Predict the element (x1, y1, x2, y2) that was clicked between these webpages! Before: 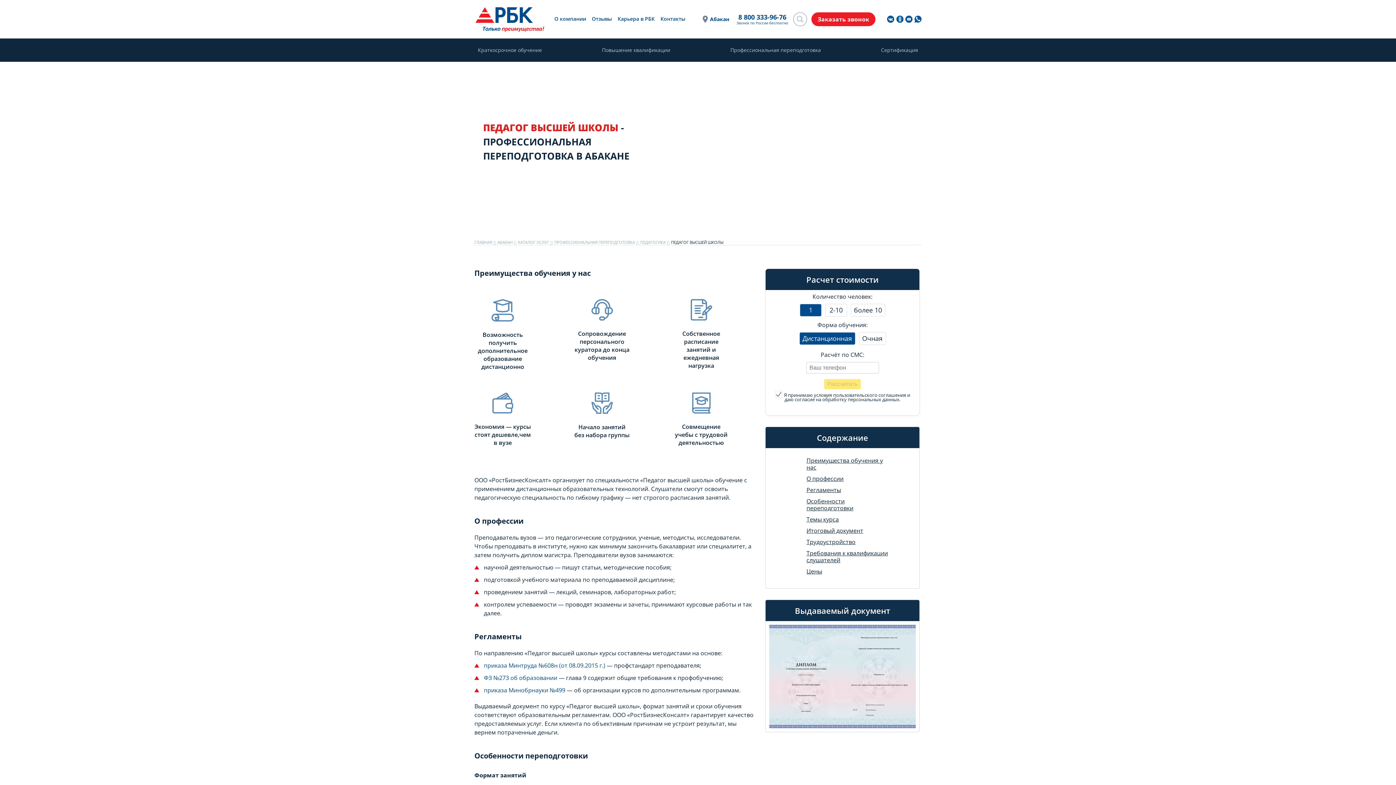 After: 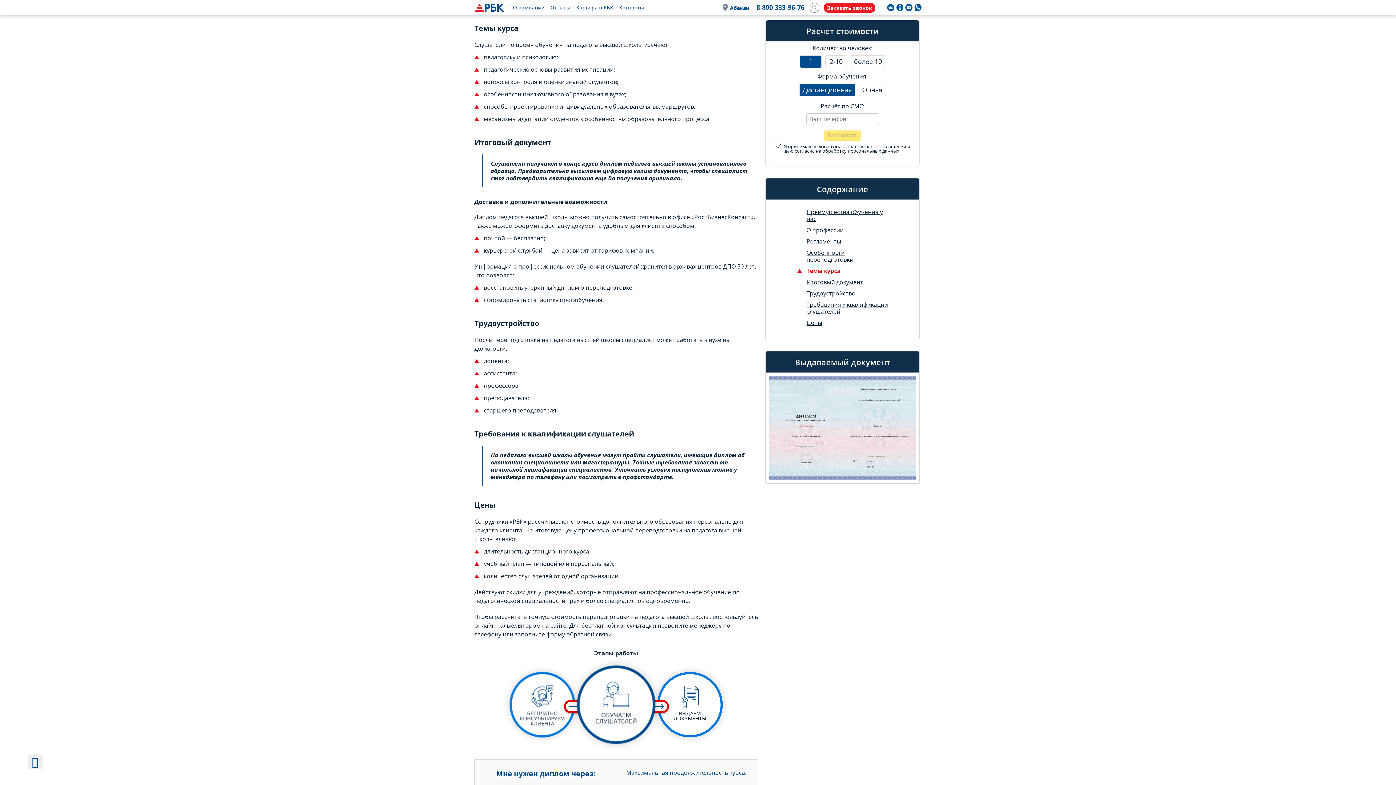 Action: bbox: (806, 515, 839, 523) label: Темы курса